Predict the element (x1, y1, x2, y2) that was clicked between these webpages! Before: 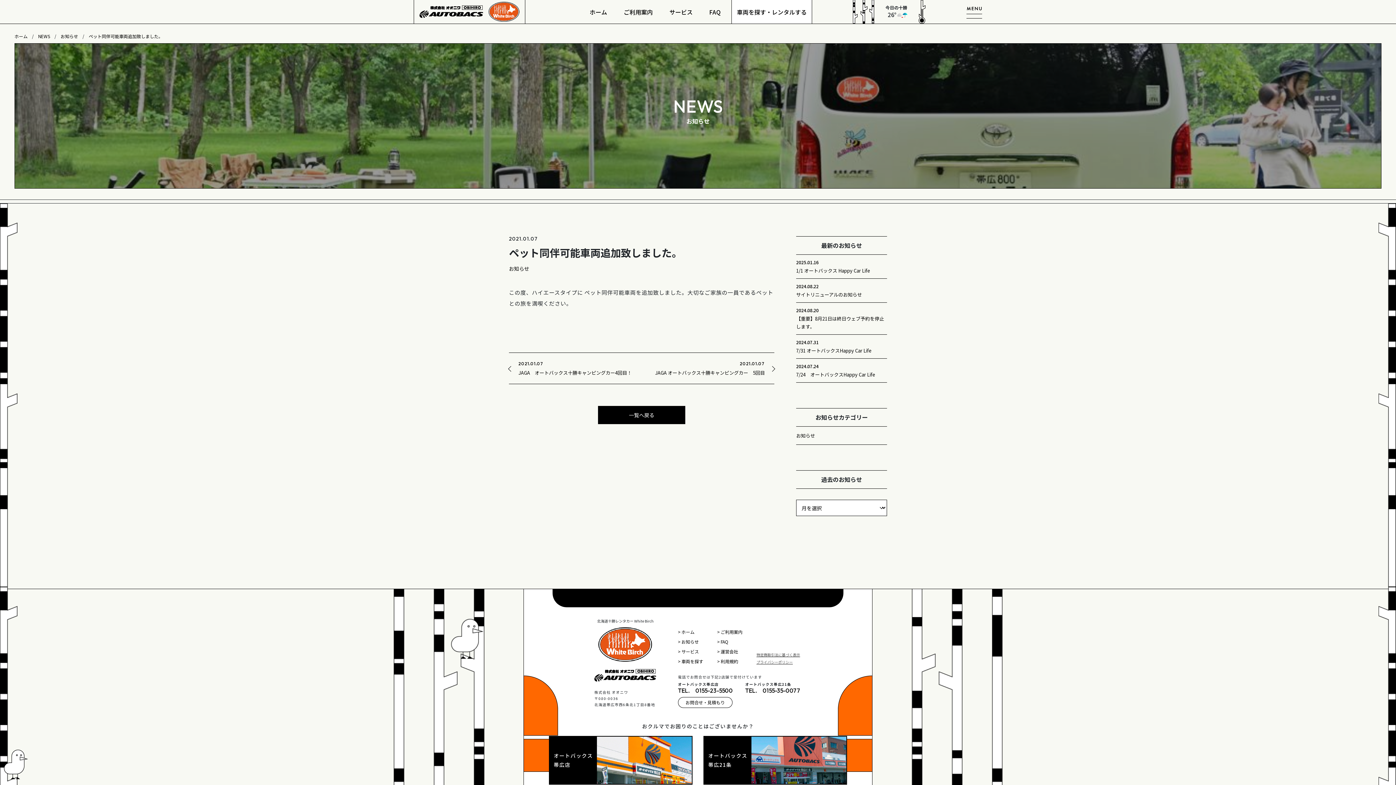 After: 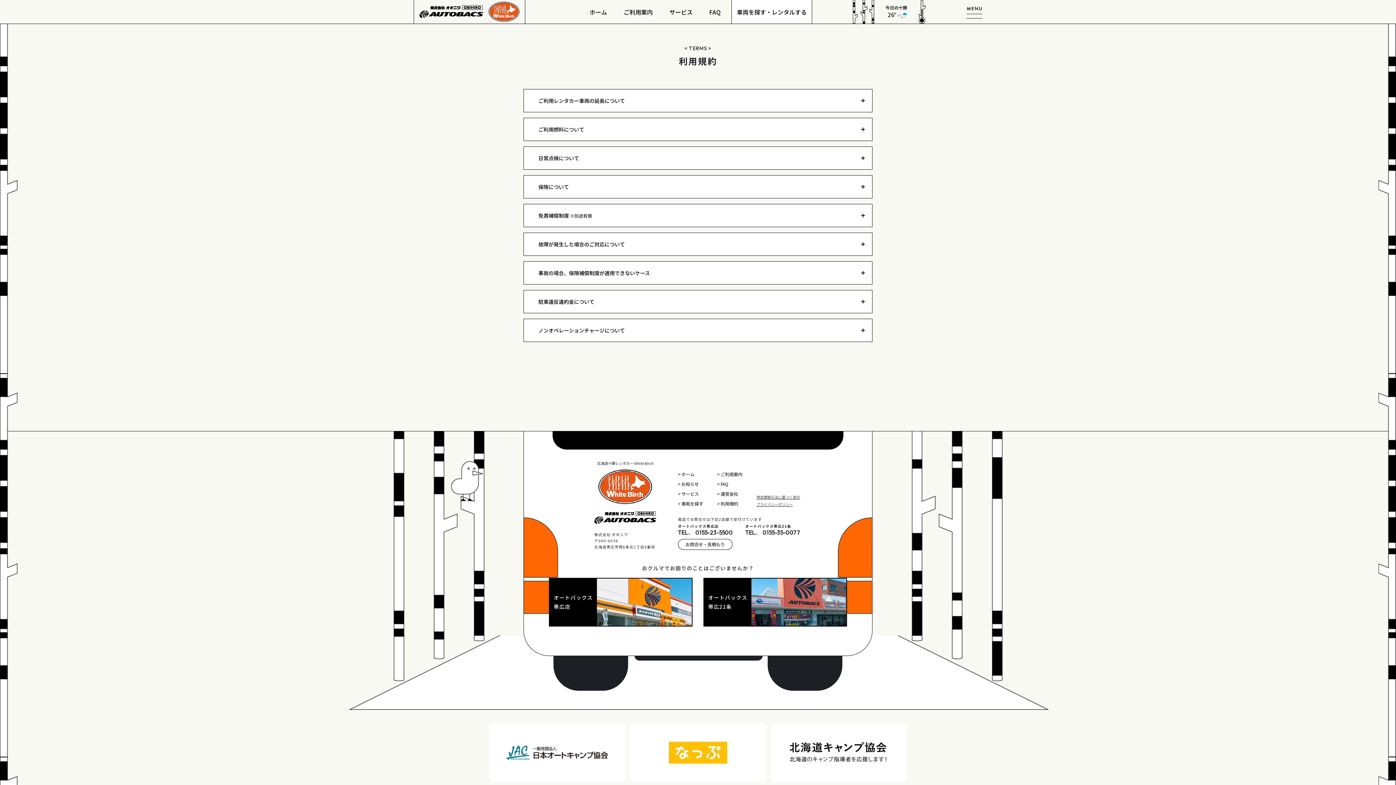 Action: bbox: (717, 658, 738, 664) label: 利用規約